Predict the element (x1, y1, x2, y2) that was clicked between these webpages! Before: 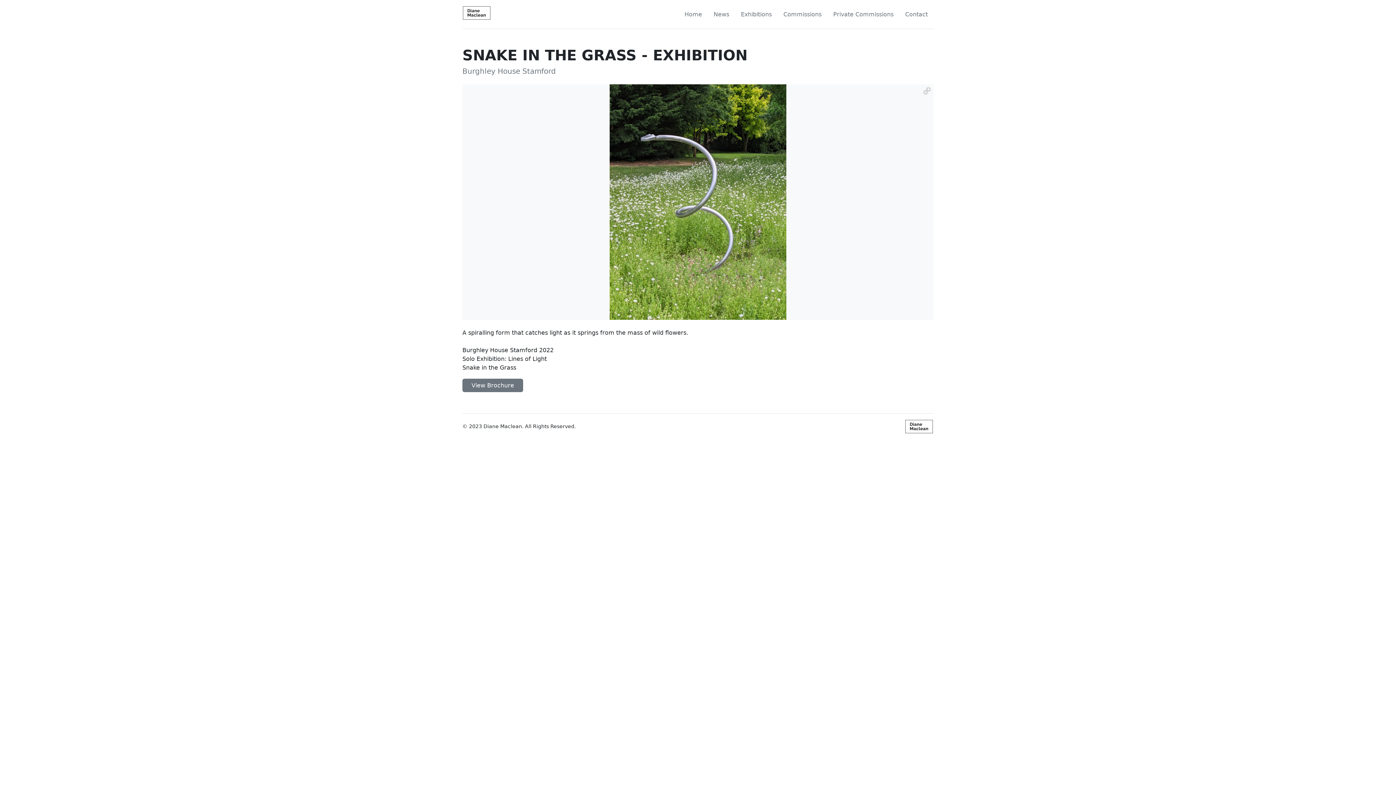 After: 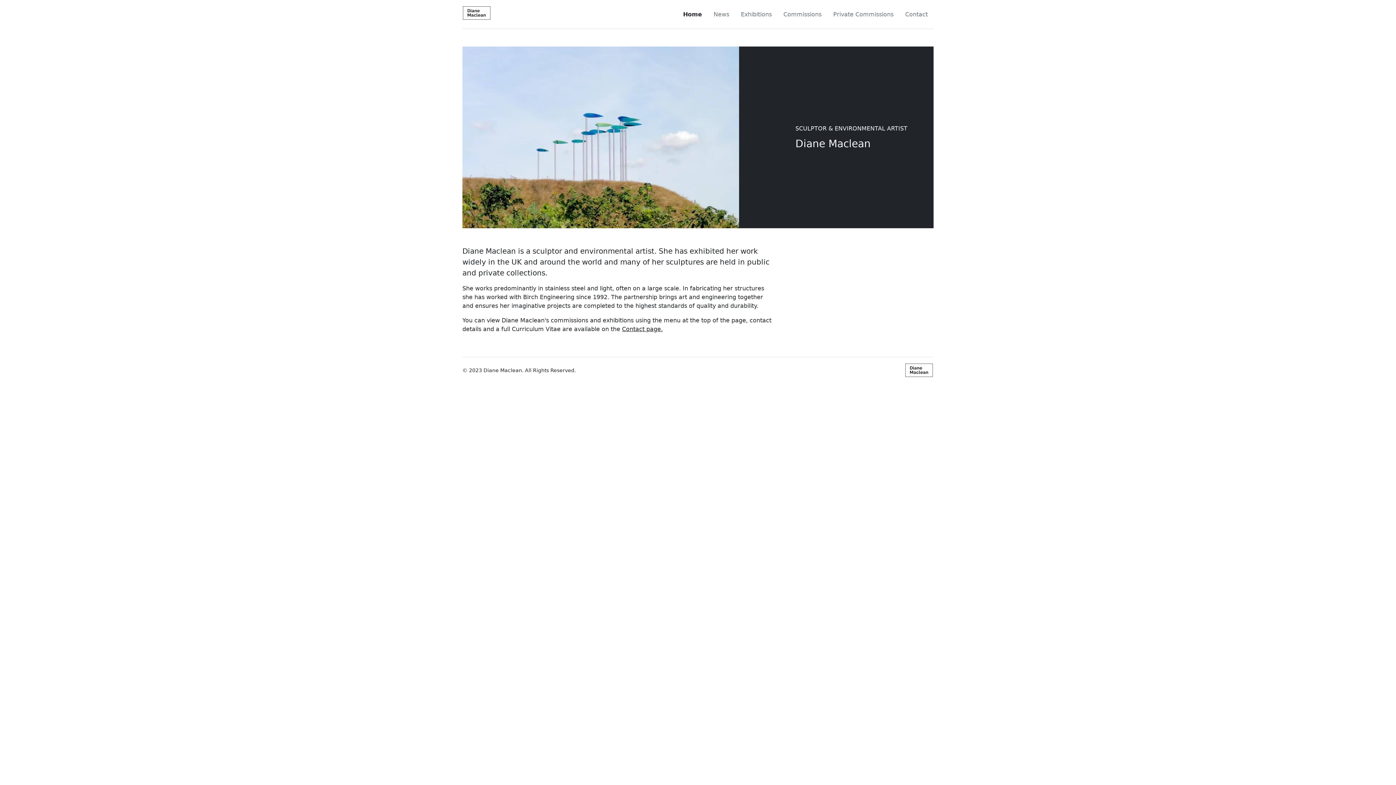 Action: bbox: (619, 419, 933, 434)